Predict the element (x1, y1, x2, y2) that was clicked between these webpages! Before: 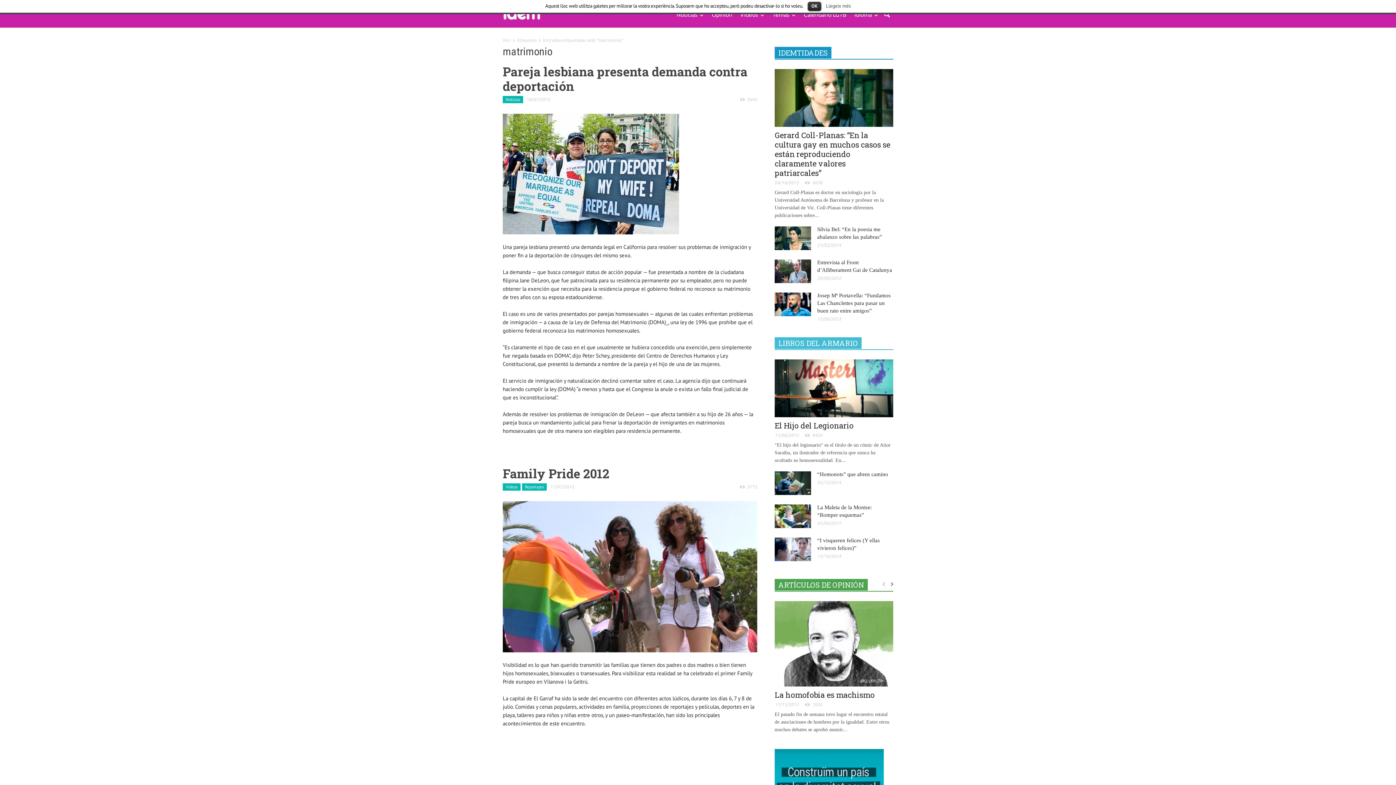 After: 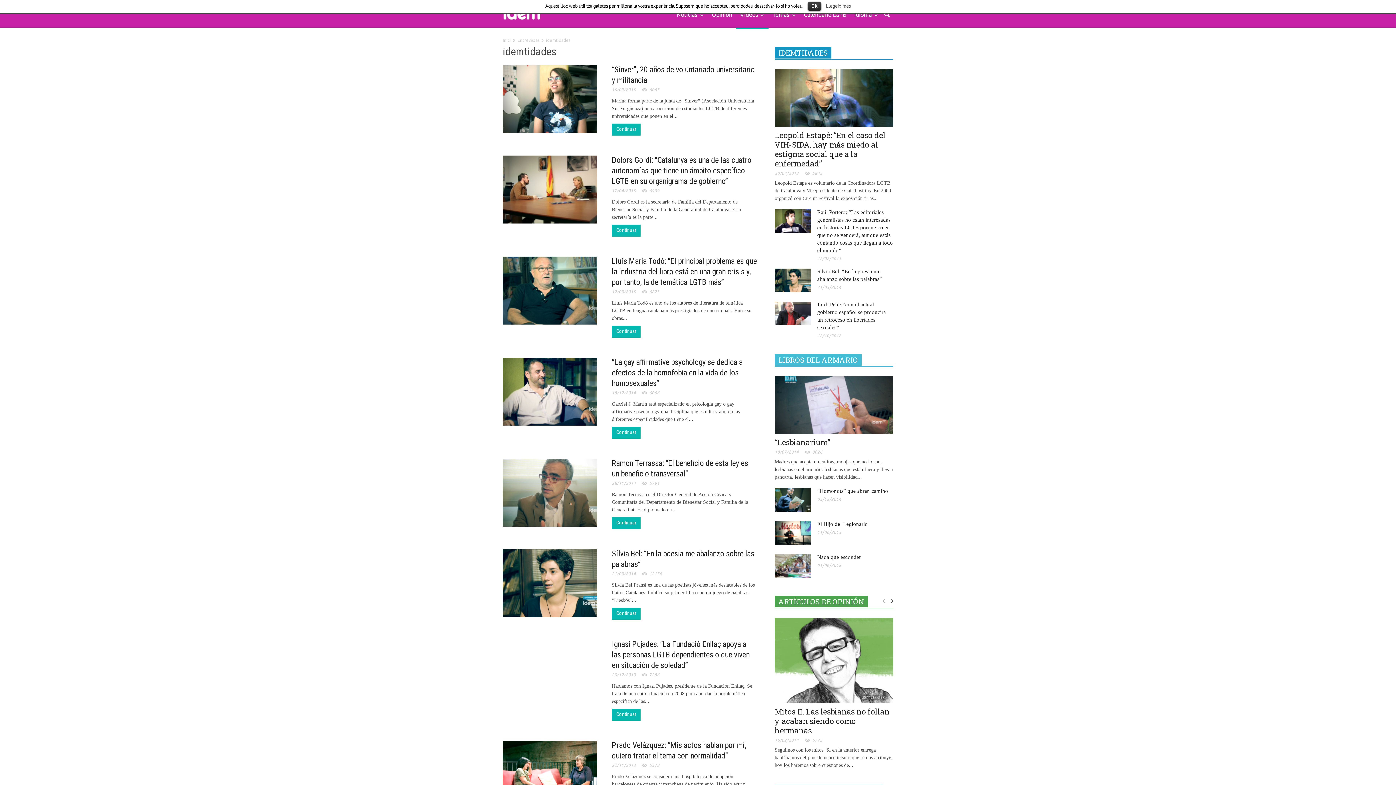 Action: label: IDEMTIDADES bbox: (774, 46, 831, 58)